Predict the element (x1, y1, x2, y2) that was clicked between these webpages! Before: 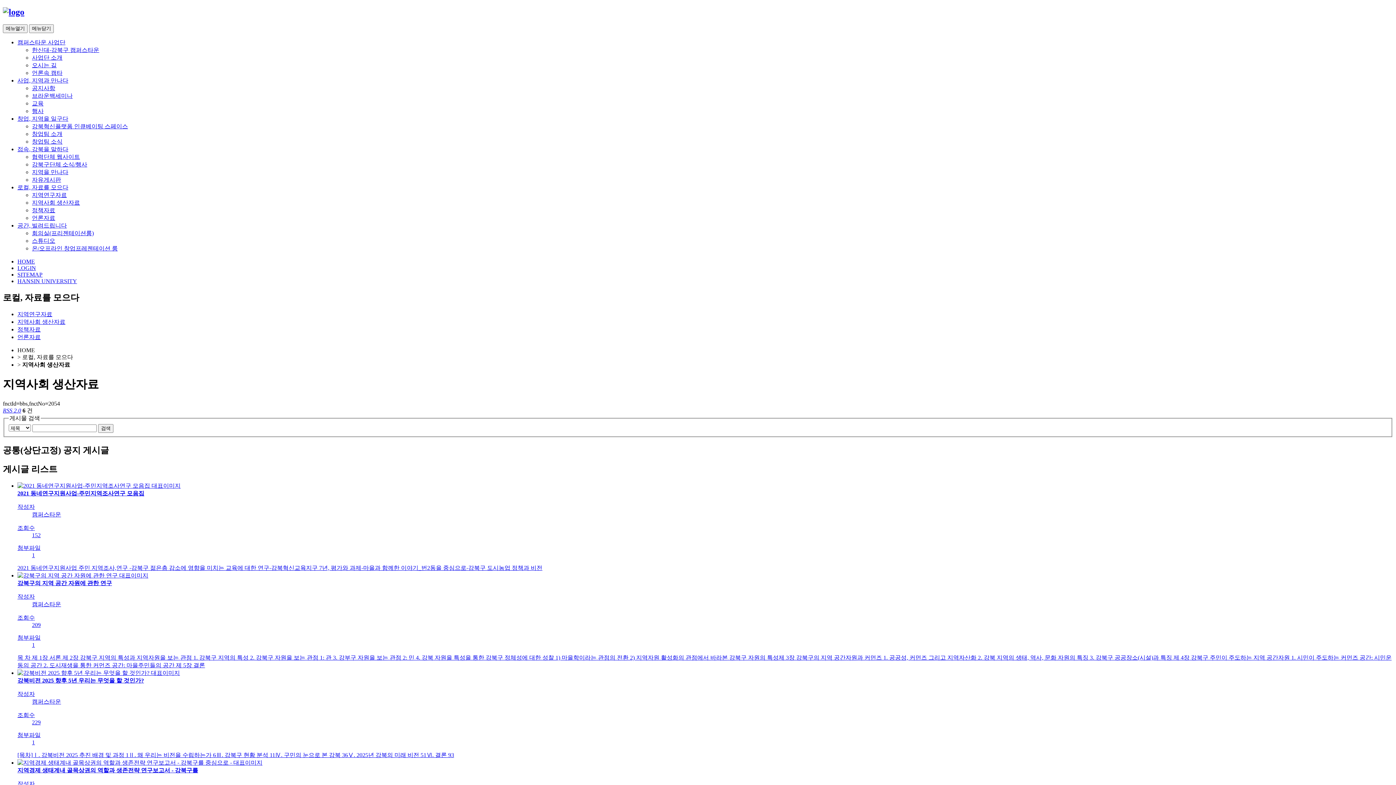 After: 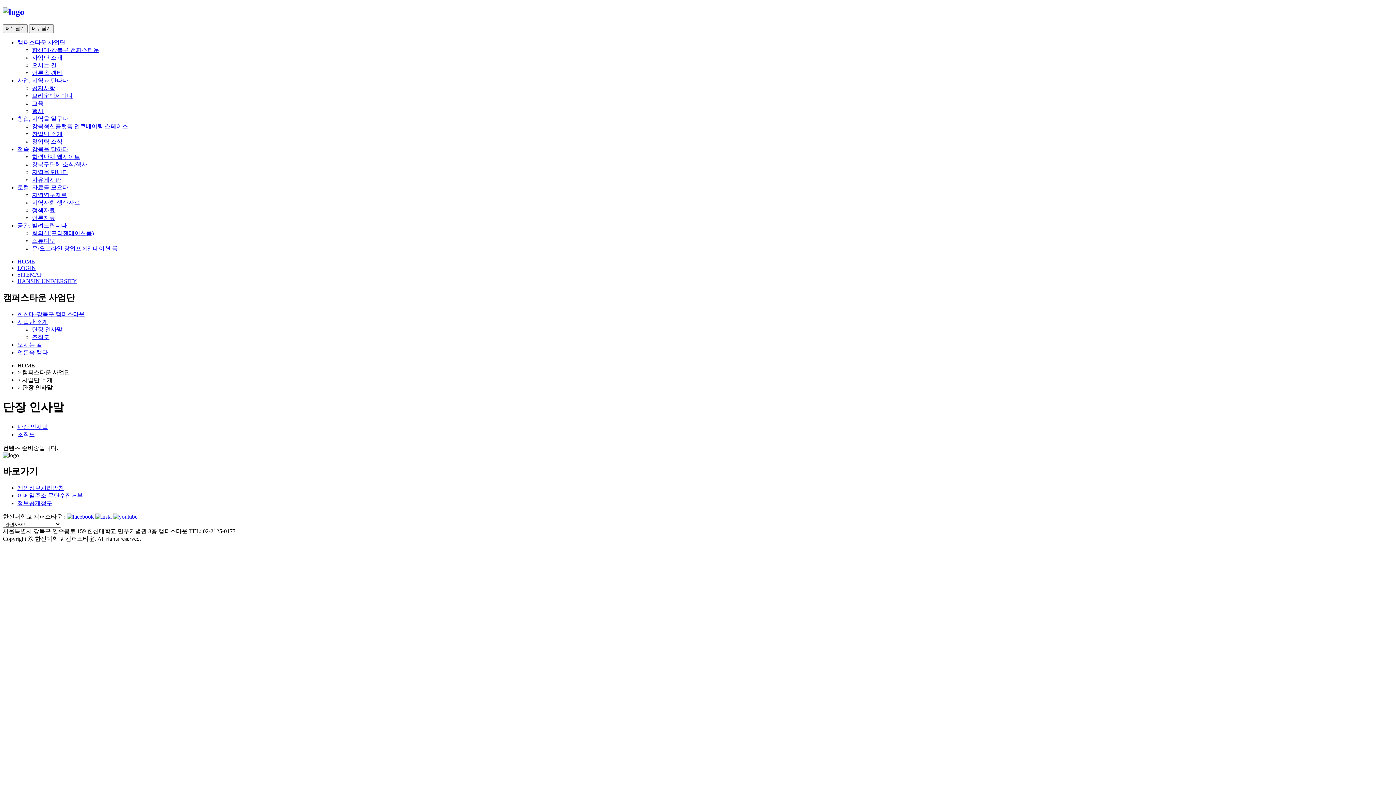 Action: bbox: (32, 54, 62, 60) label: 사업단 소개